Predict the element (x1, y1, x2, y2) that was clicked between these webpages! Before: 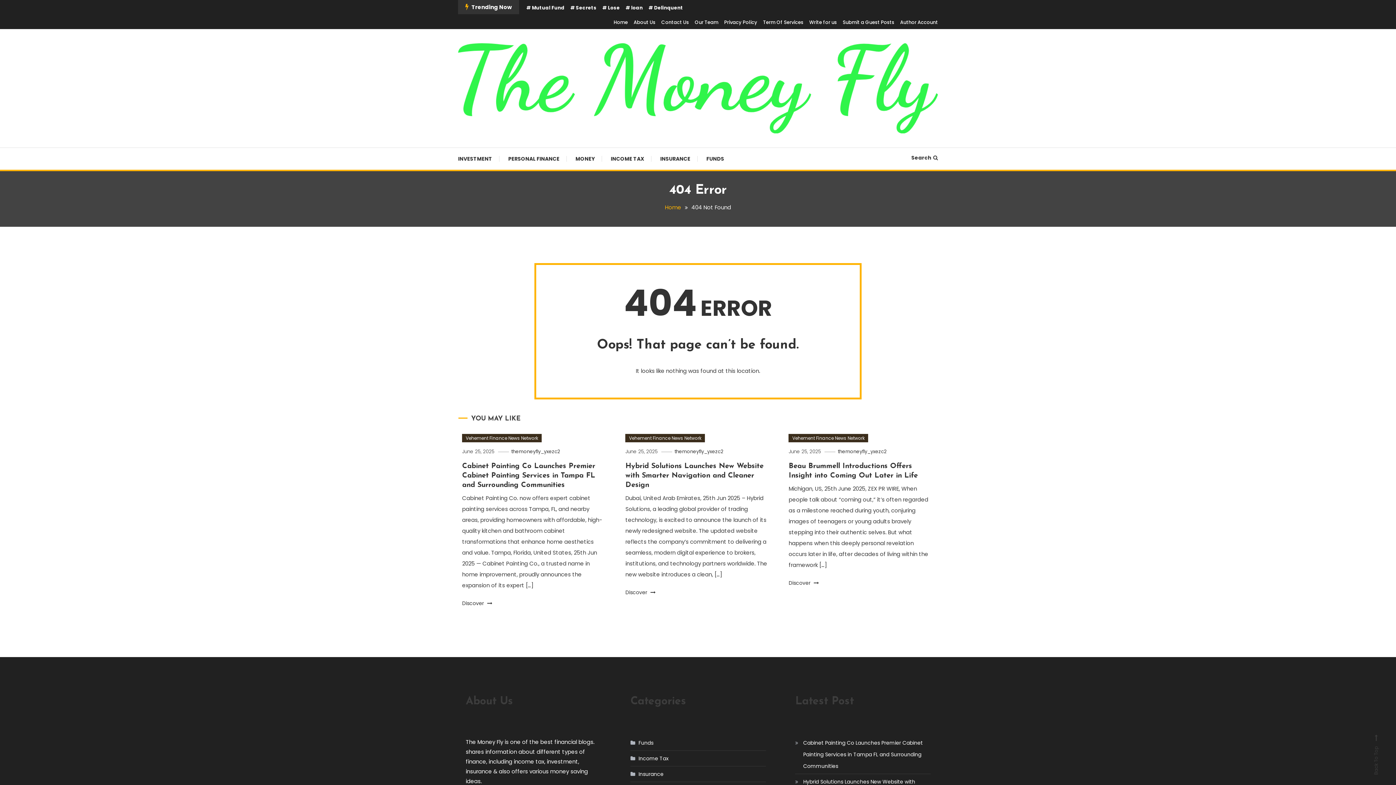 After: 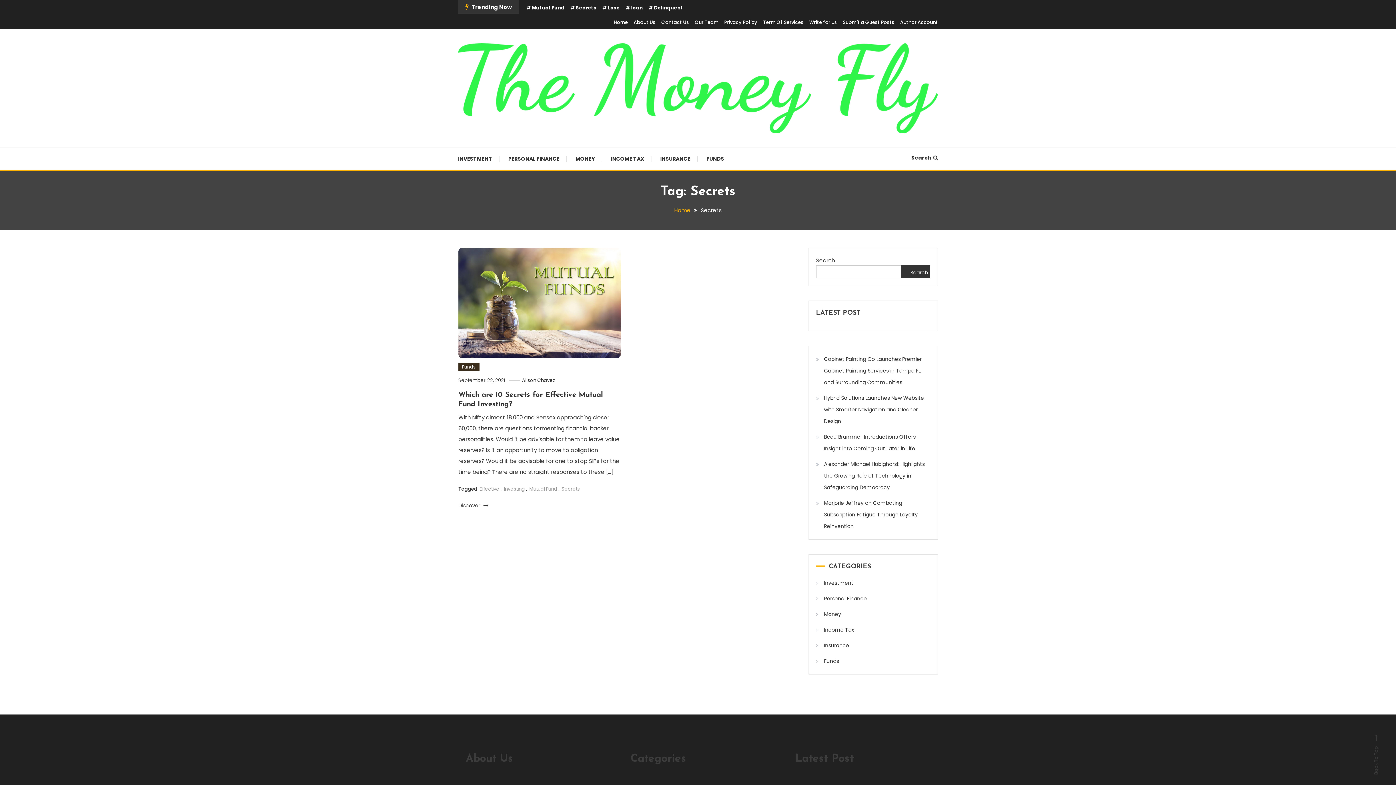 Action: label: Secrets bbox: (570, 4, 596, 11)